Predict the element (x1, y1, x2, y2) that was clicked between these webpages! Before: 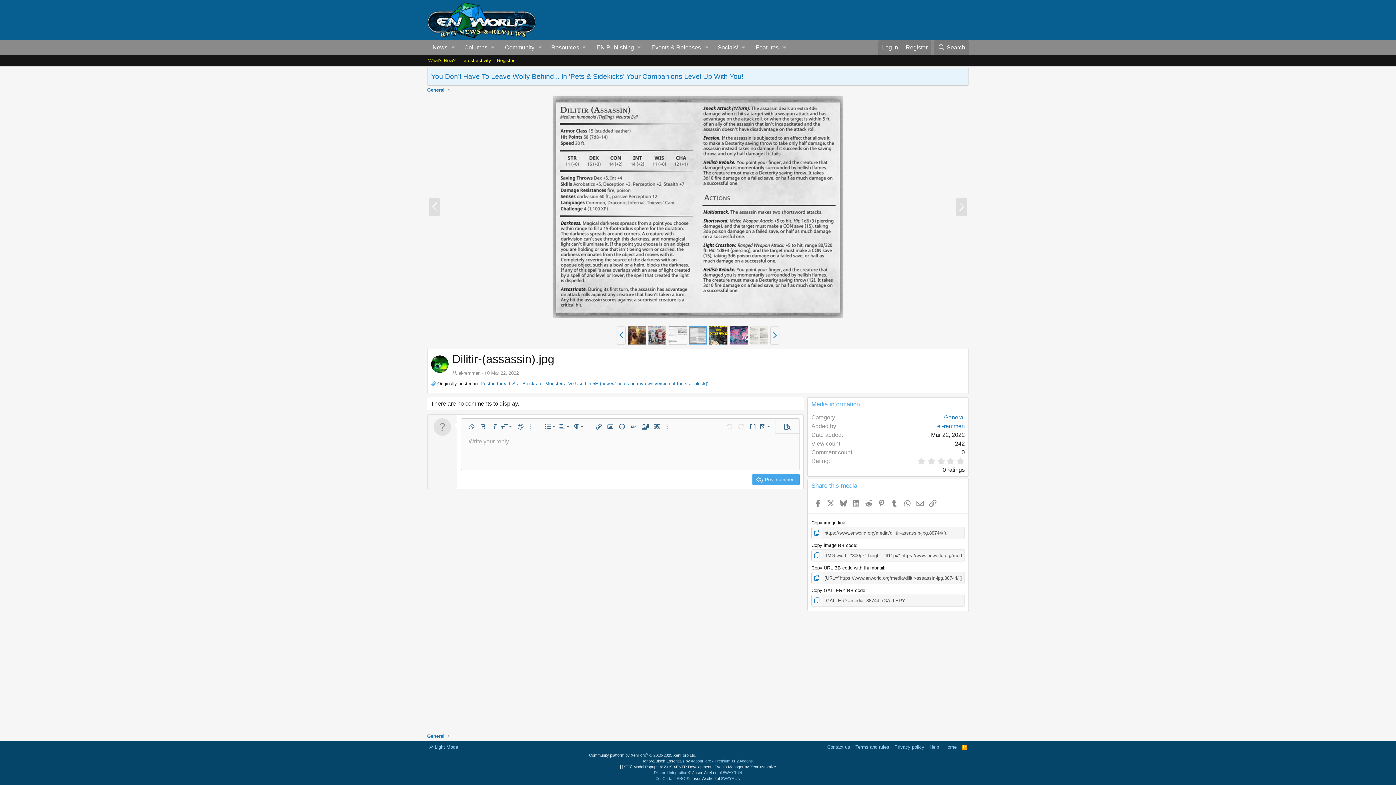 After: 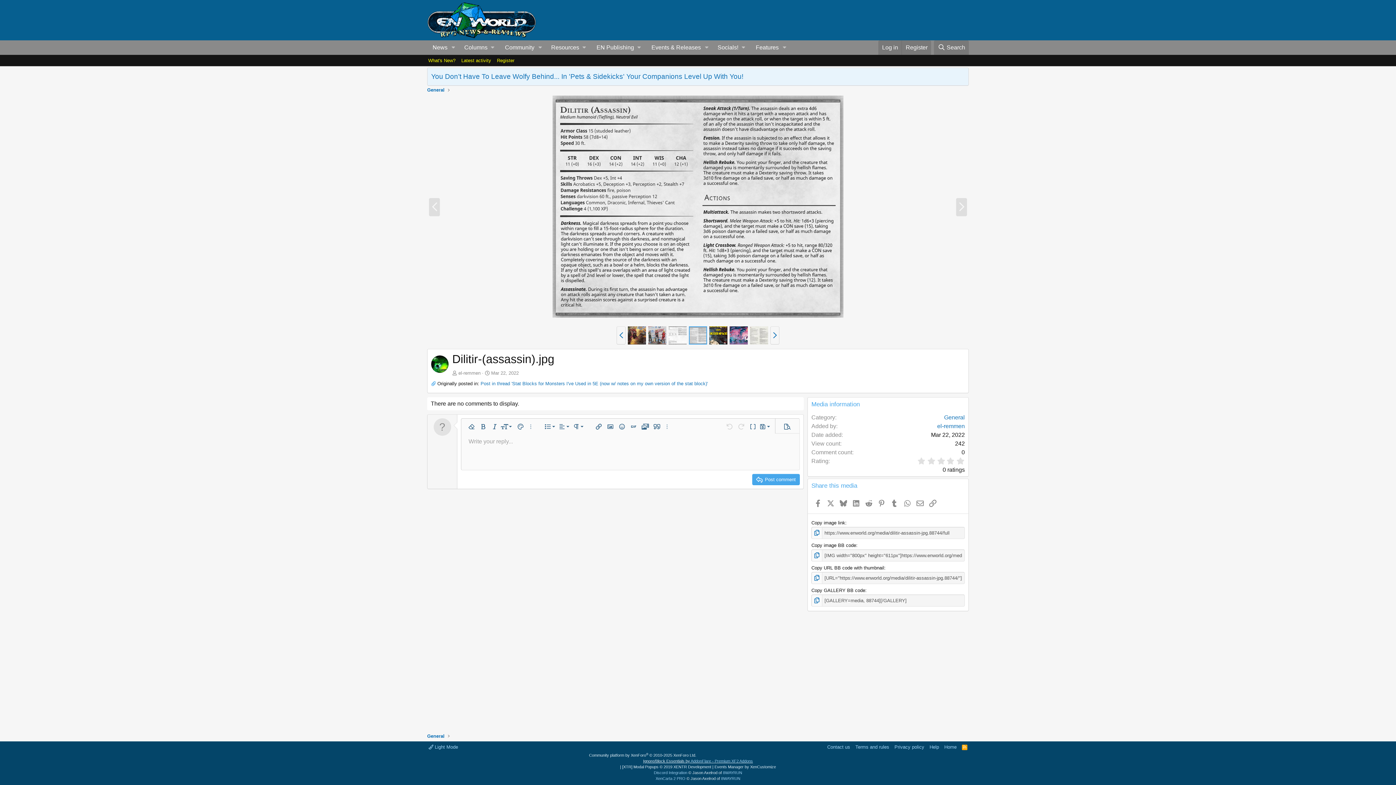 Action: label: Ignore/Block Essentials by AddonFlare - Premium XF2 Addons bbox: (643, 759, 753, 763)